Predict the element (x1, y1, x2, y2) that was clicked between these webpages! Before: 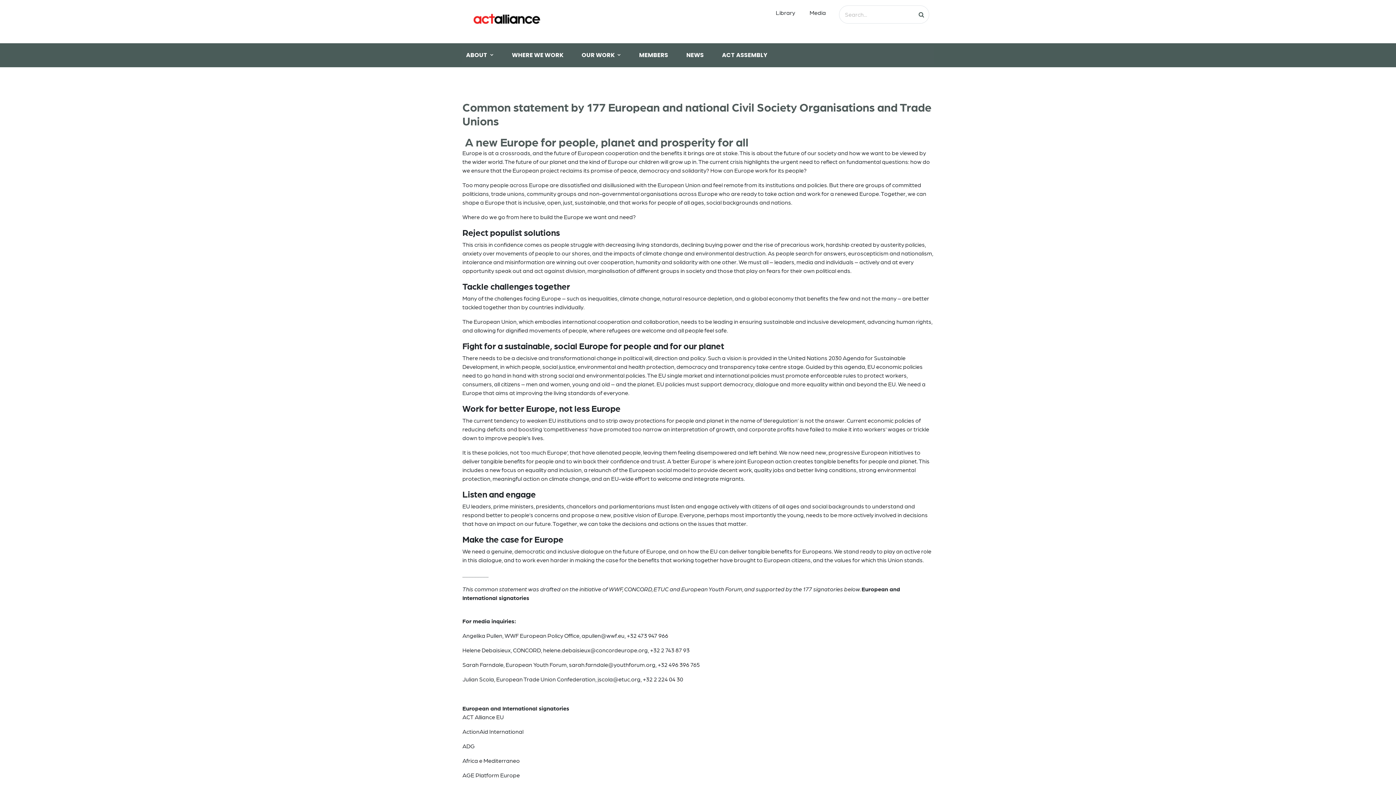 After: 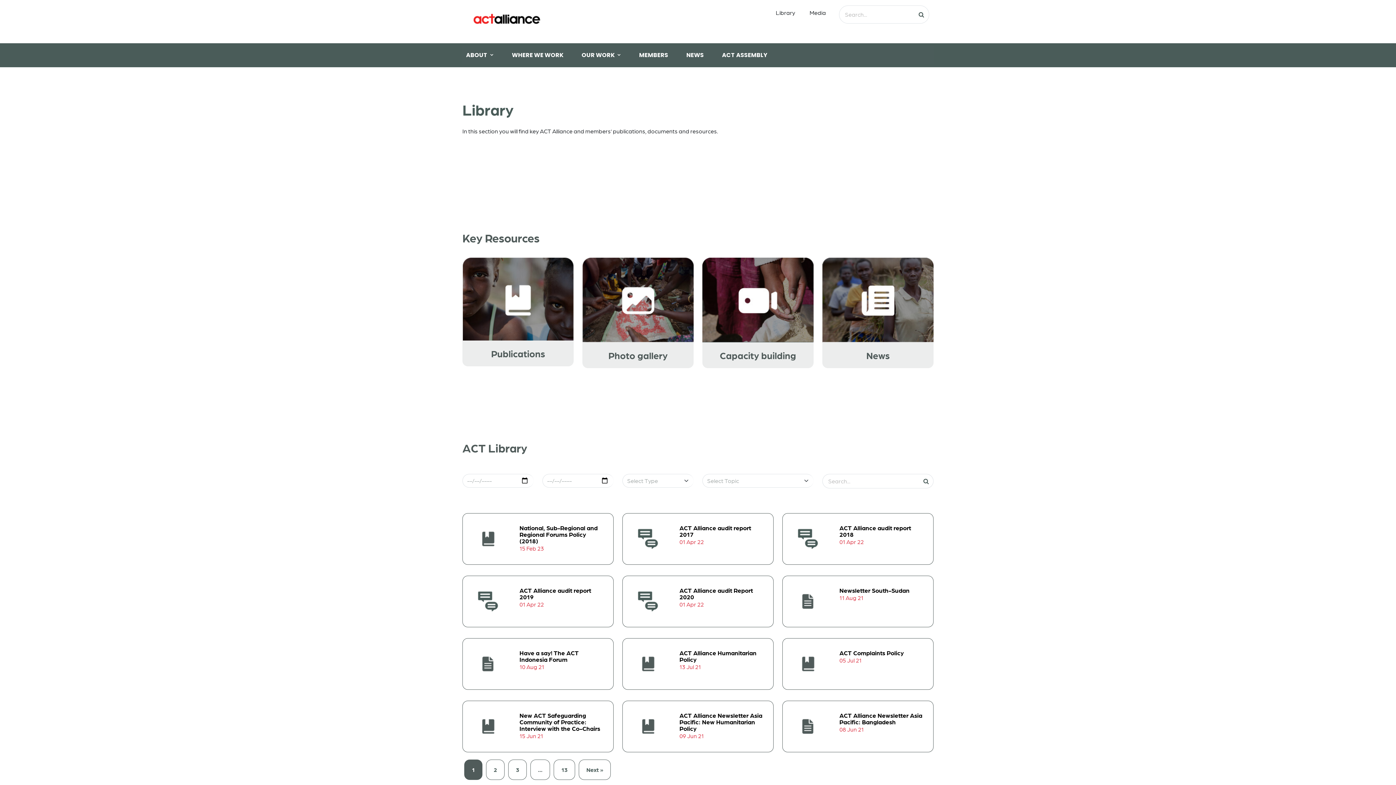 Action: label: Library bbox: (767, 5, 804, 20)